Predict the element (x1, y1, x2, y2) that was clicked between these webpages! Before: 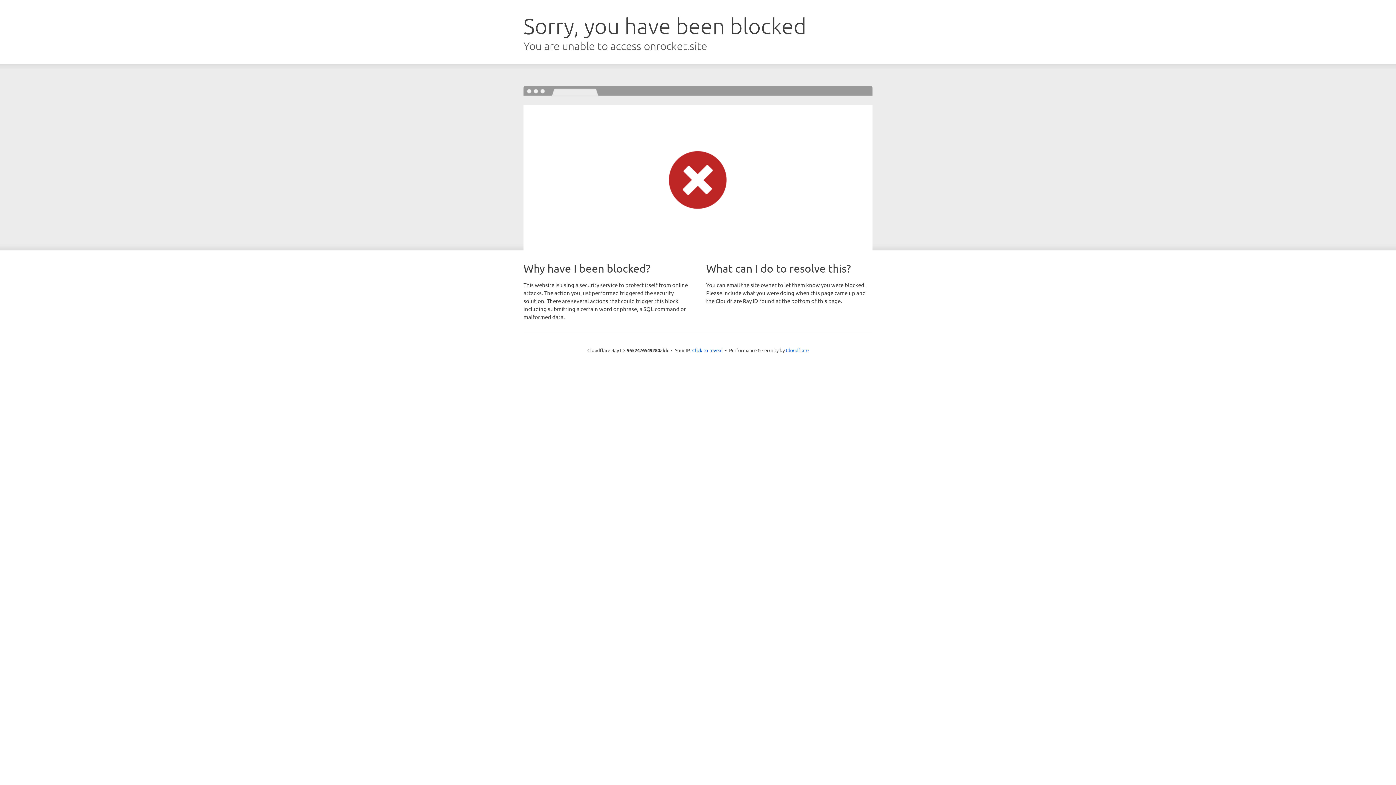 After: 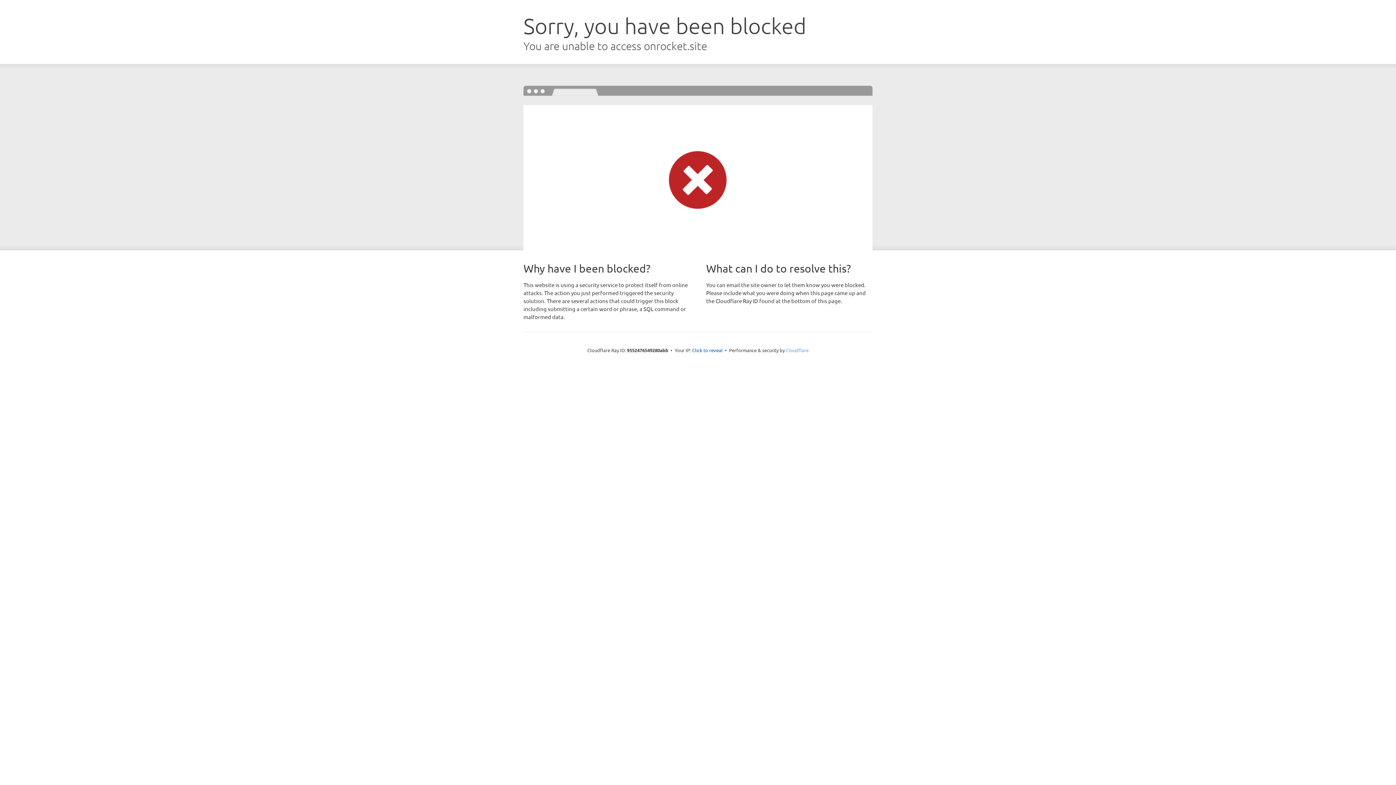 Action: bbox: (786, 347, 808, 353) label: Cloudflare